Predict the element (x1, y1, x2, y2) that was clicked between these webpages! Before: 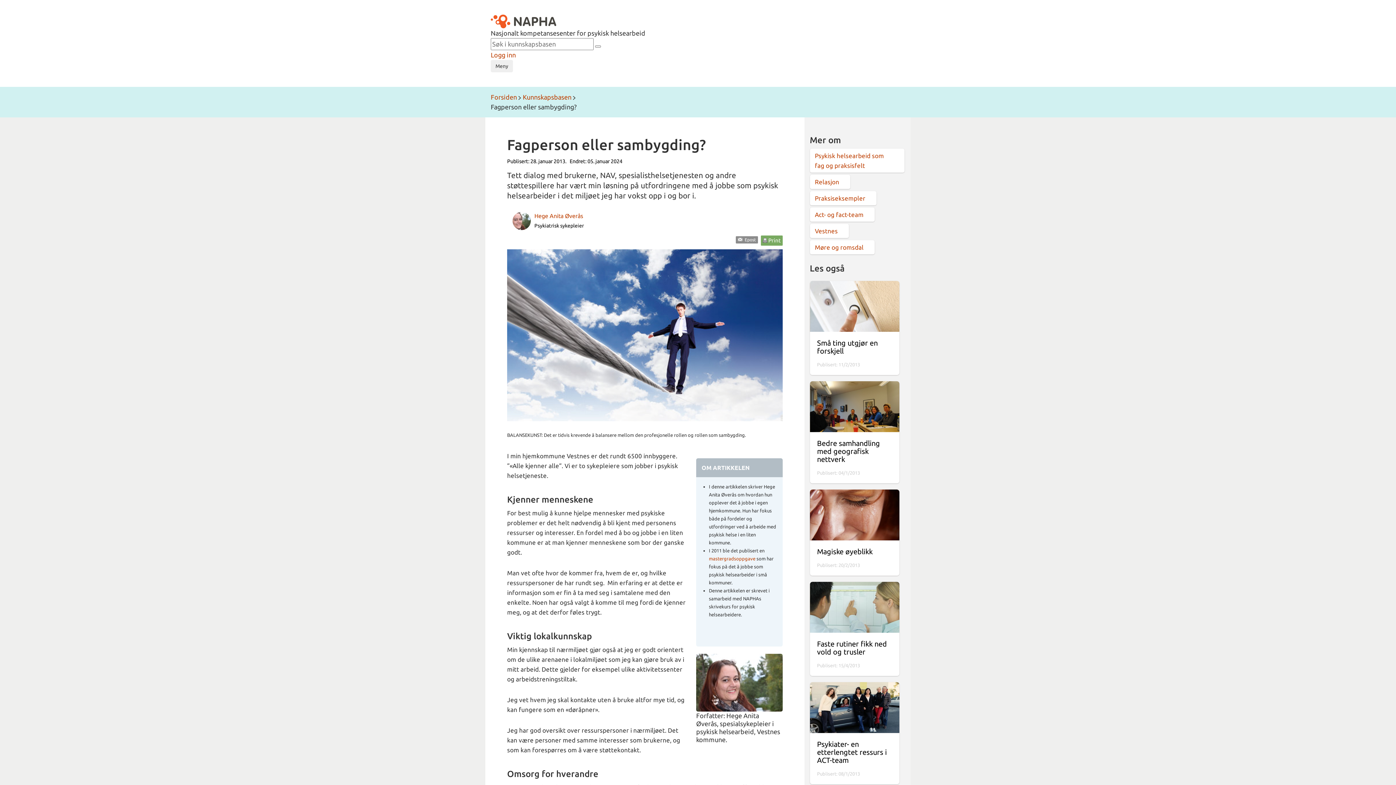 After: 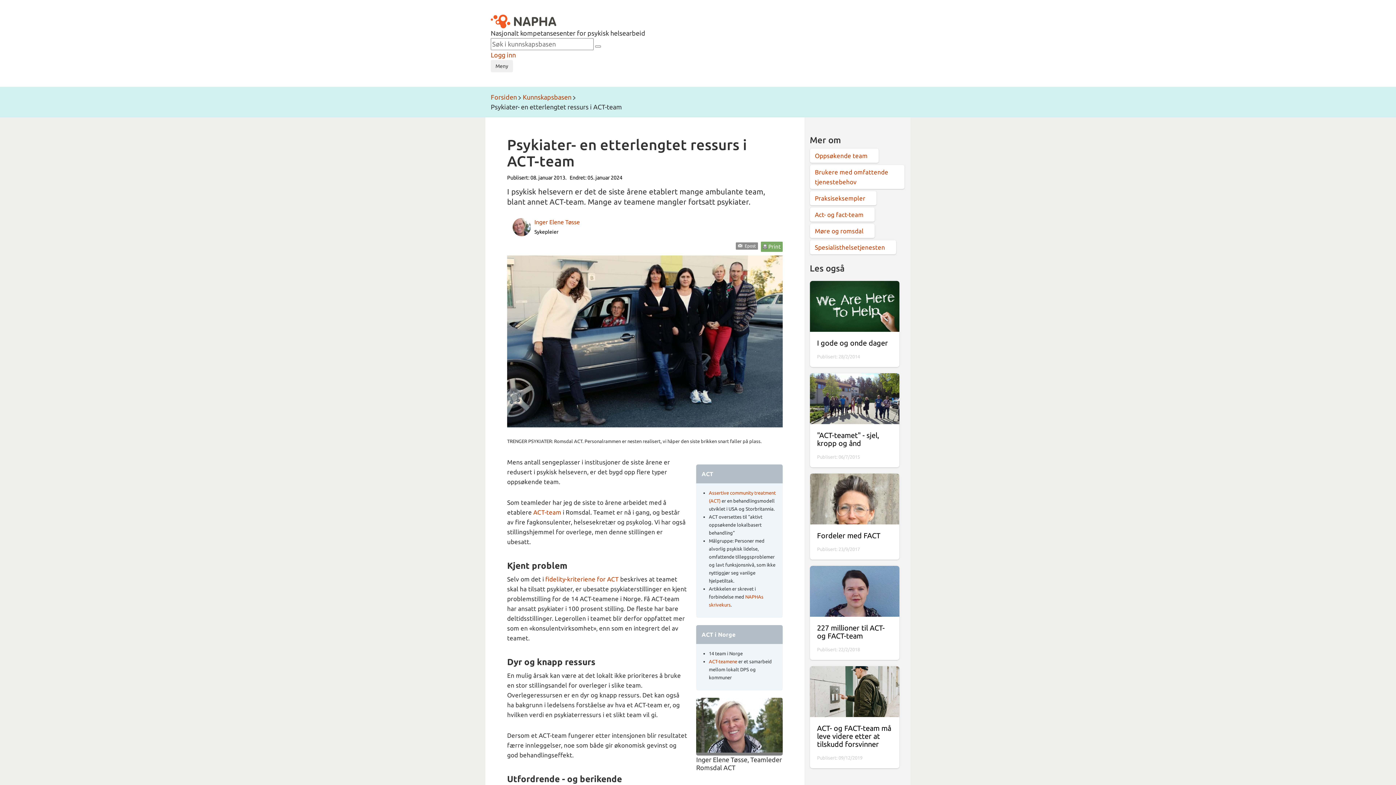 Action: bbox: (817, 740, 892, 770) label: Psykiater- en etterlengtet ressurs i ACT-team